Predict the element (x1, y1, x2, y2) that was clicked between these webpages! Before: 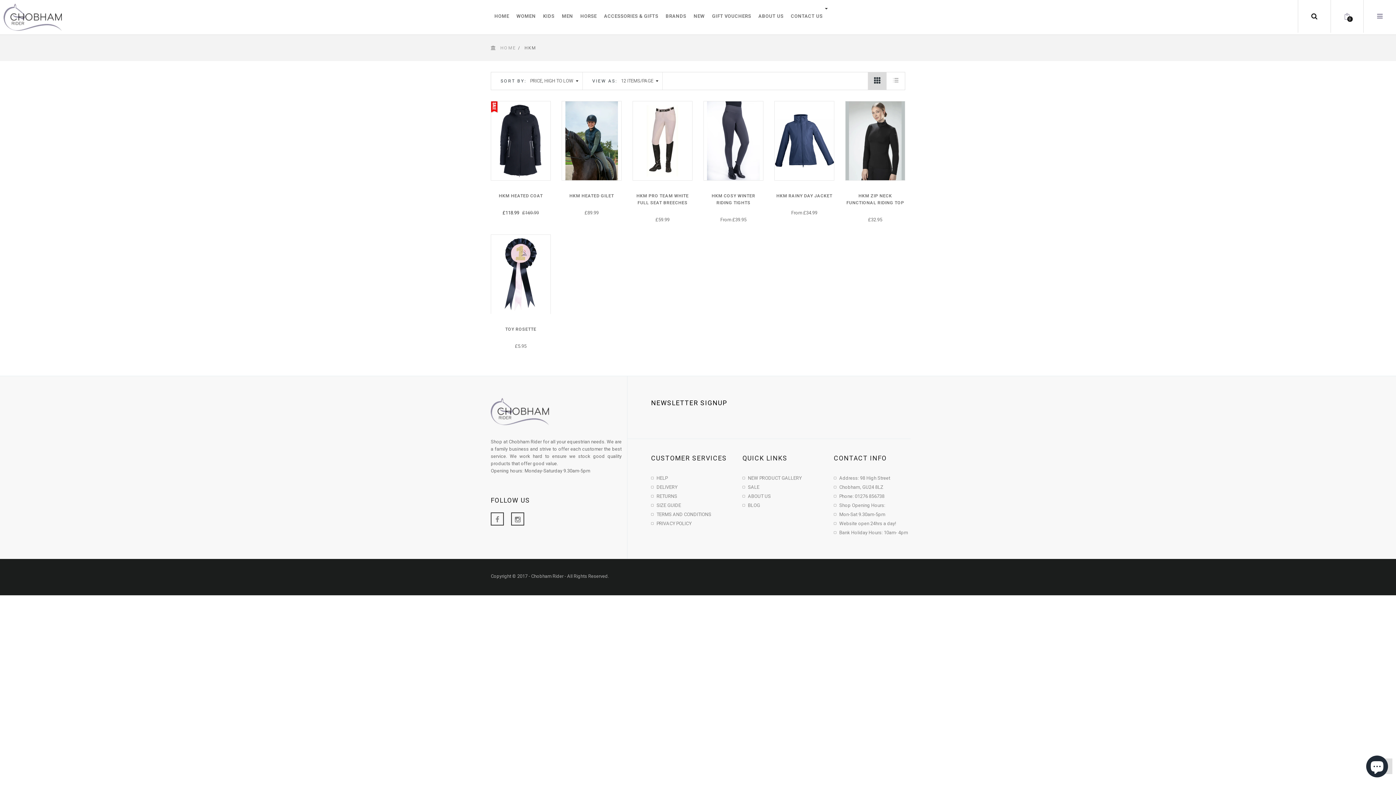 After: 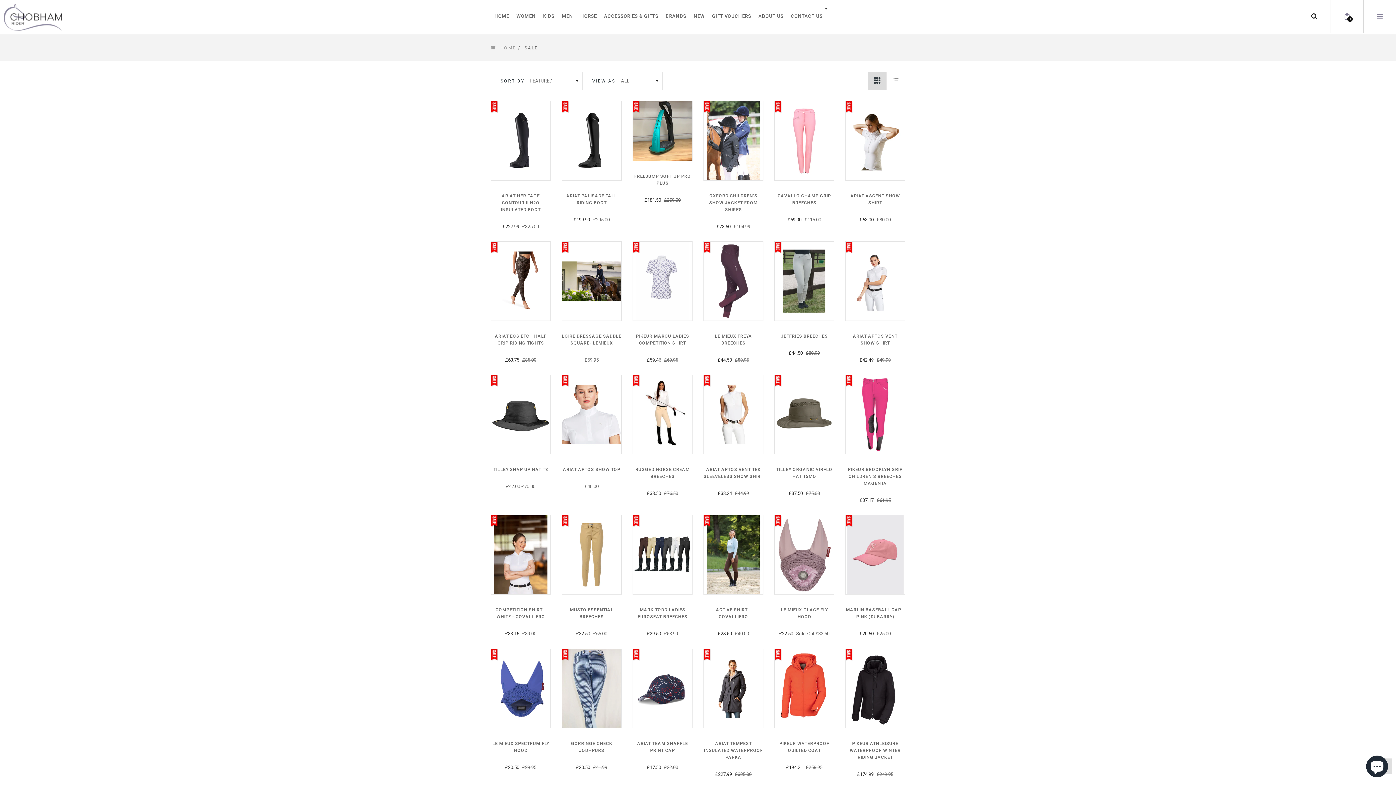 Action: label: SALE bbox: (742, 484, 759, 490)